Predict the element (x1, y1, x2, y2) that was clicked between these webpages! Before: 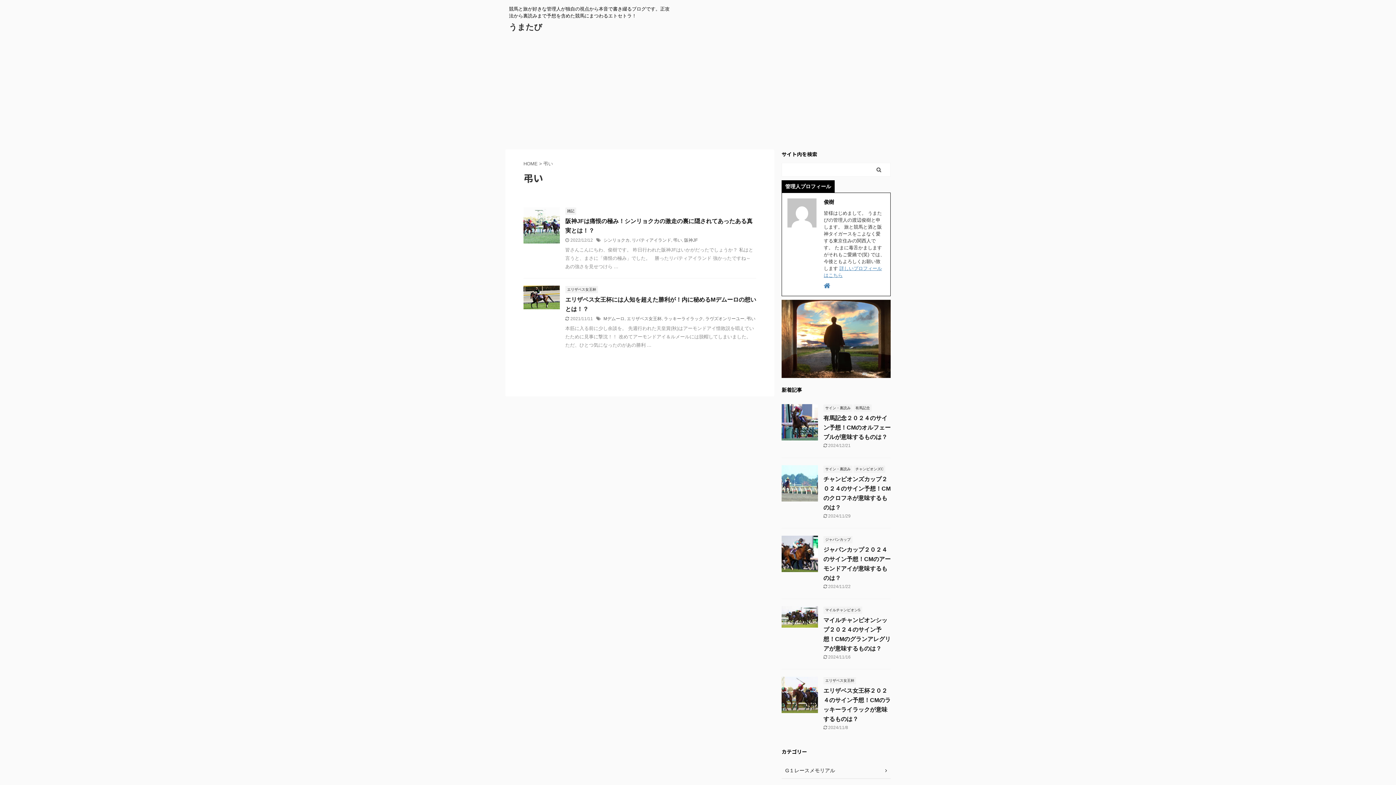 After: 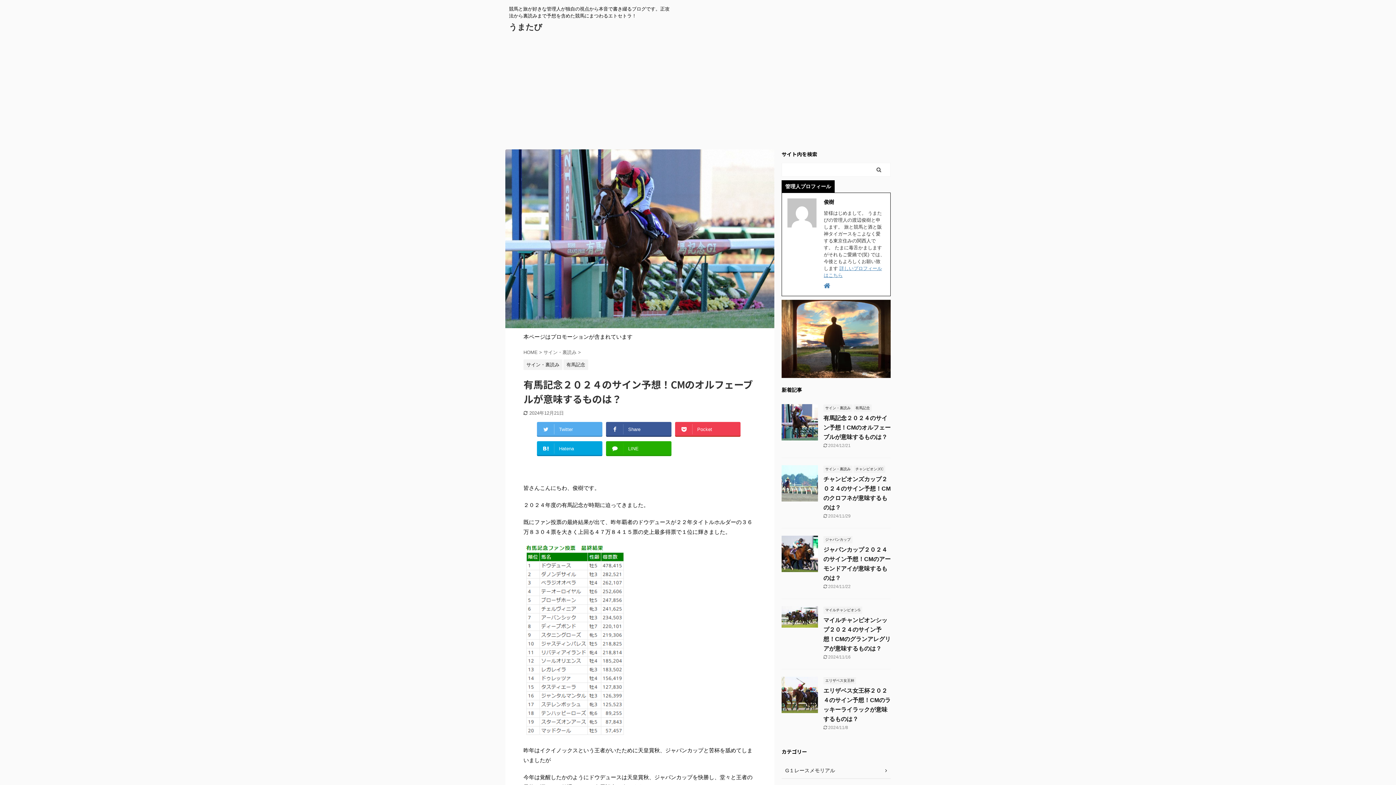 Action: bbox: (781, 434, 818, 440)